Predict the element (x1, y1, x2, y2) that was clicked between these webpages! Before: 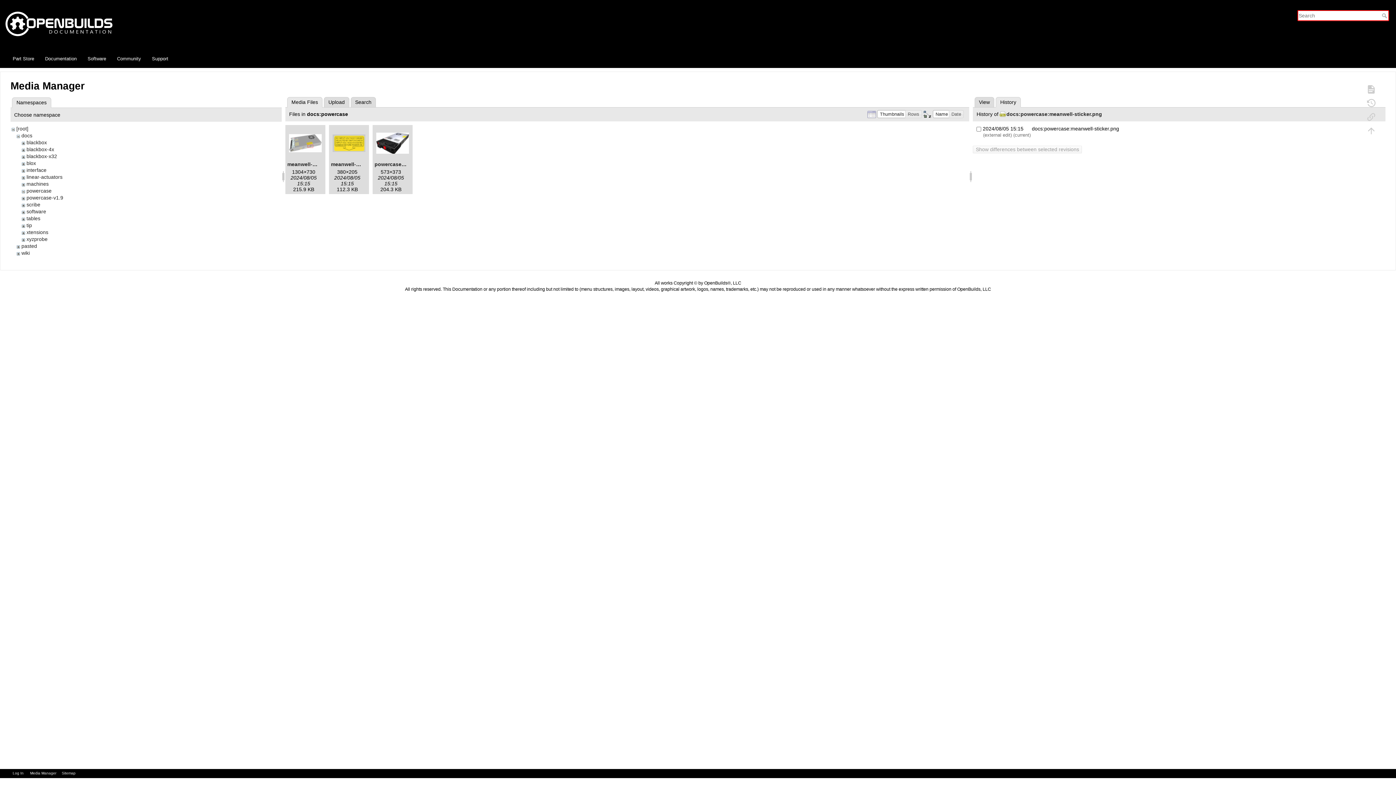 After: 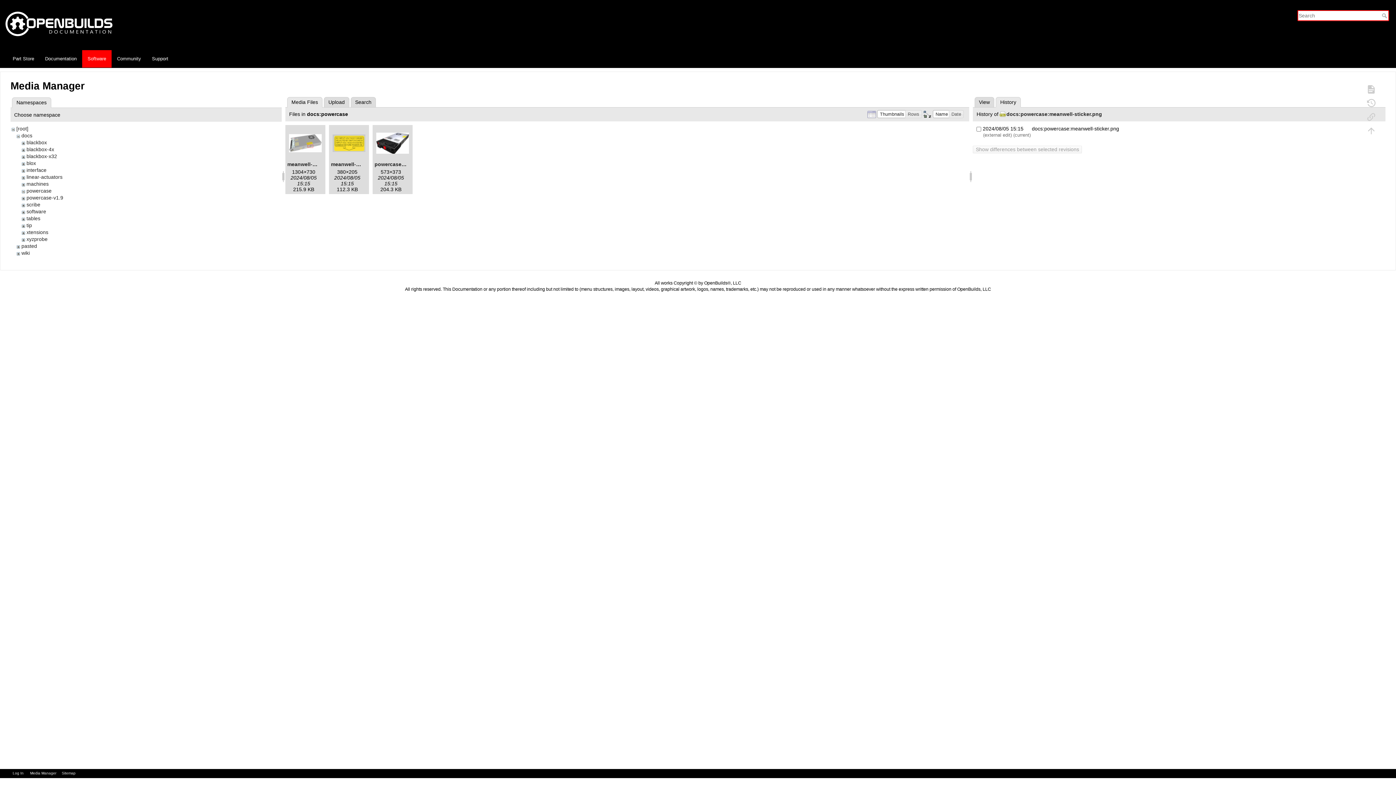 Action: bbox: (82, 50, 111, 67) label: Software